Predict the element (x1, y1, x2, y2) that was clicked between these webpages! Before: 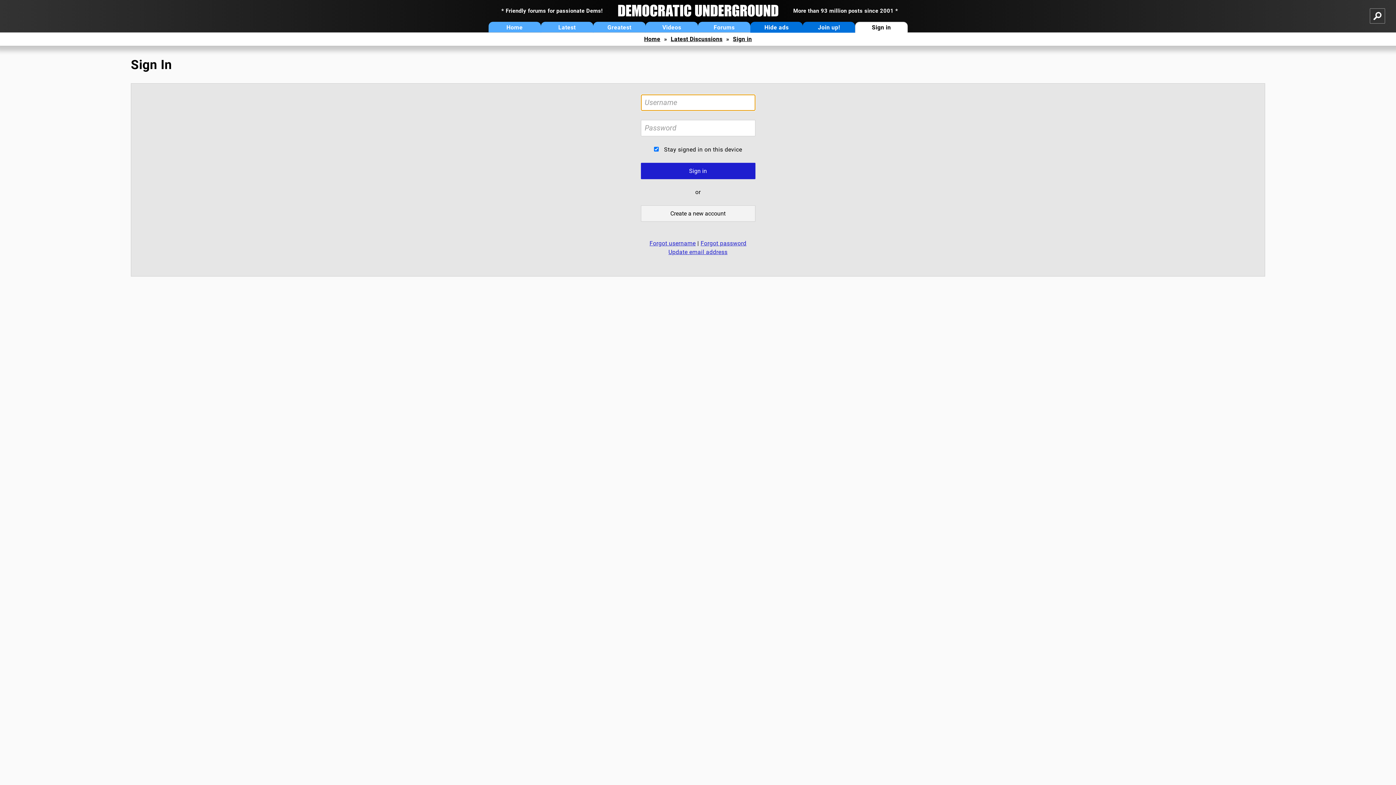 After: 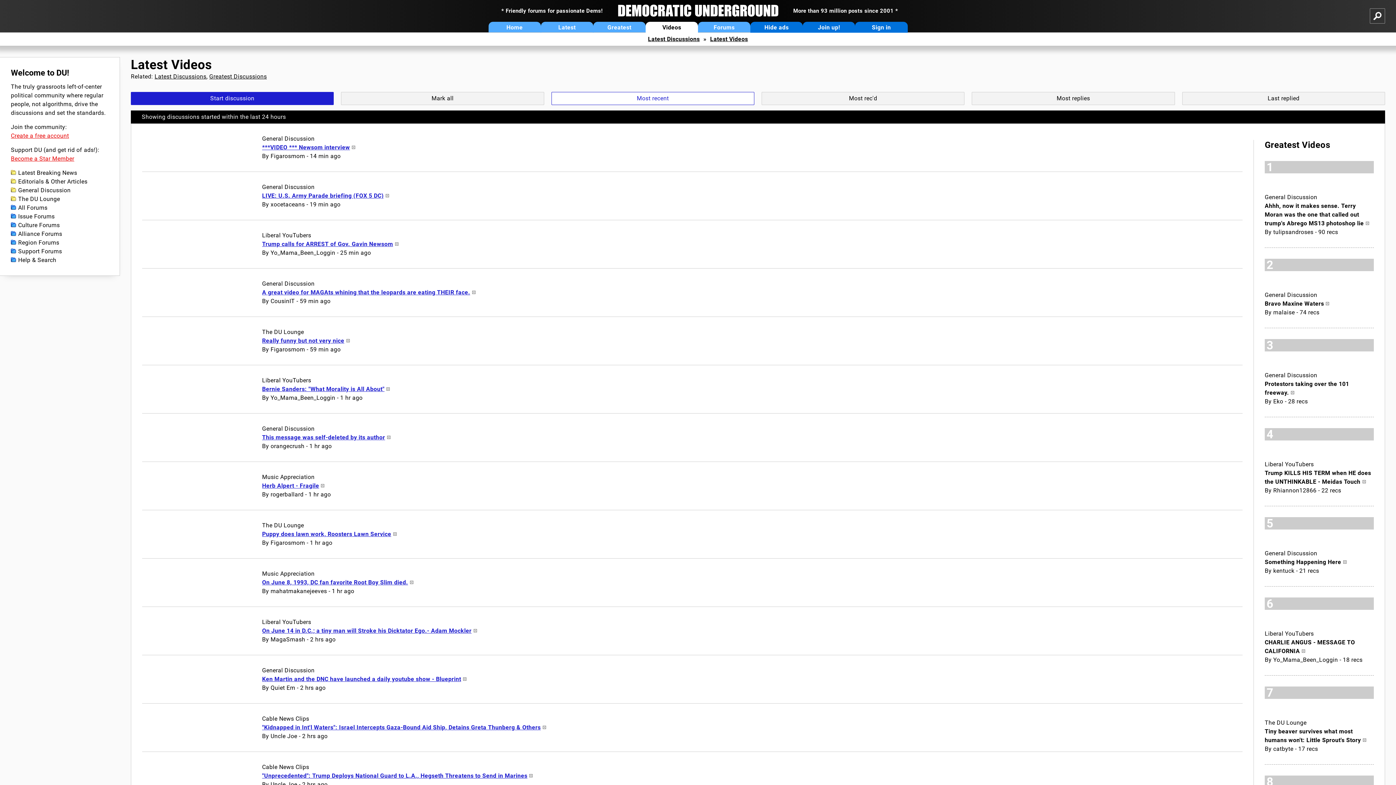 Action: label: Videos bbox: (645, 21, 698, 32)